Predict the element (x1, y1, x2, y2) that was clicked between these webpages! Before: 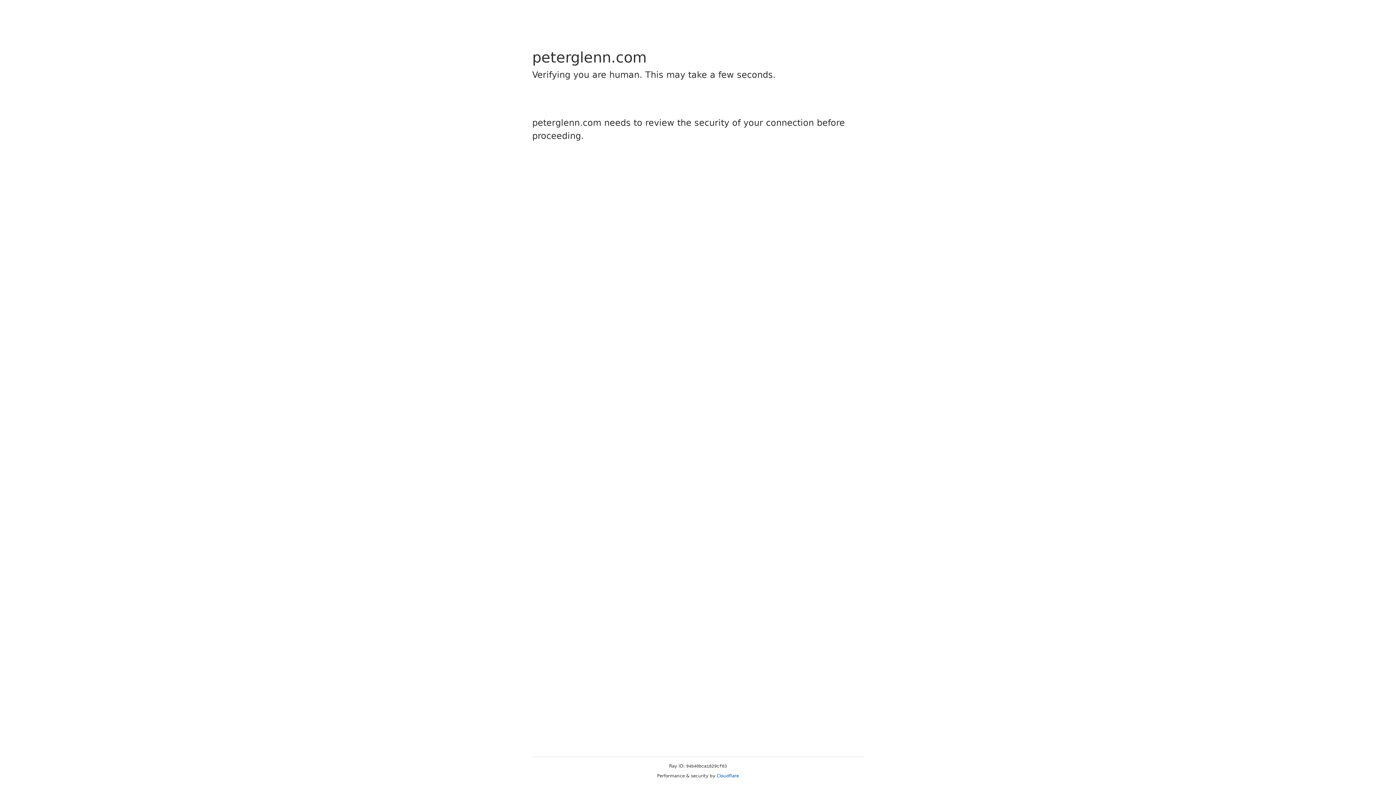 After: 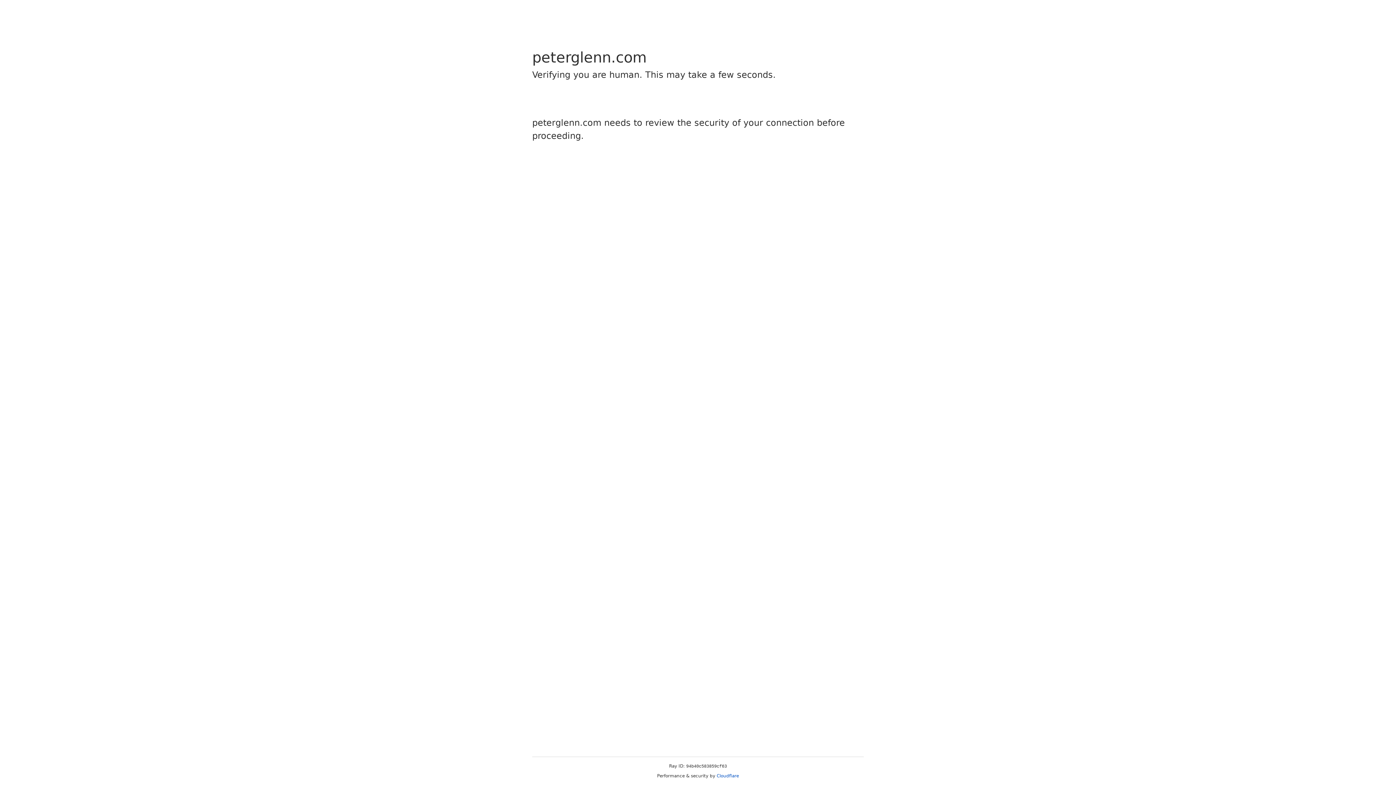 Action: label: Cloudflare bbox: (716, 773, 739, 778)